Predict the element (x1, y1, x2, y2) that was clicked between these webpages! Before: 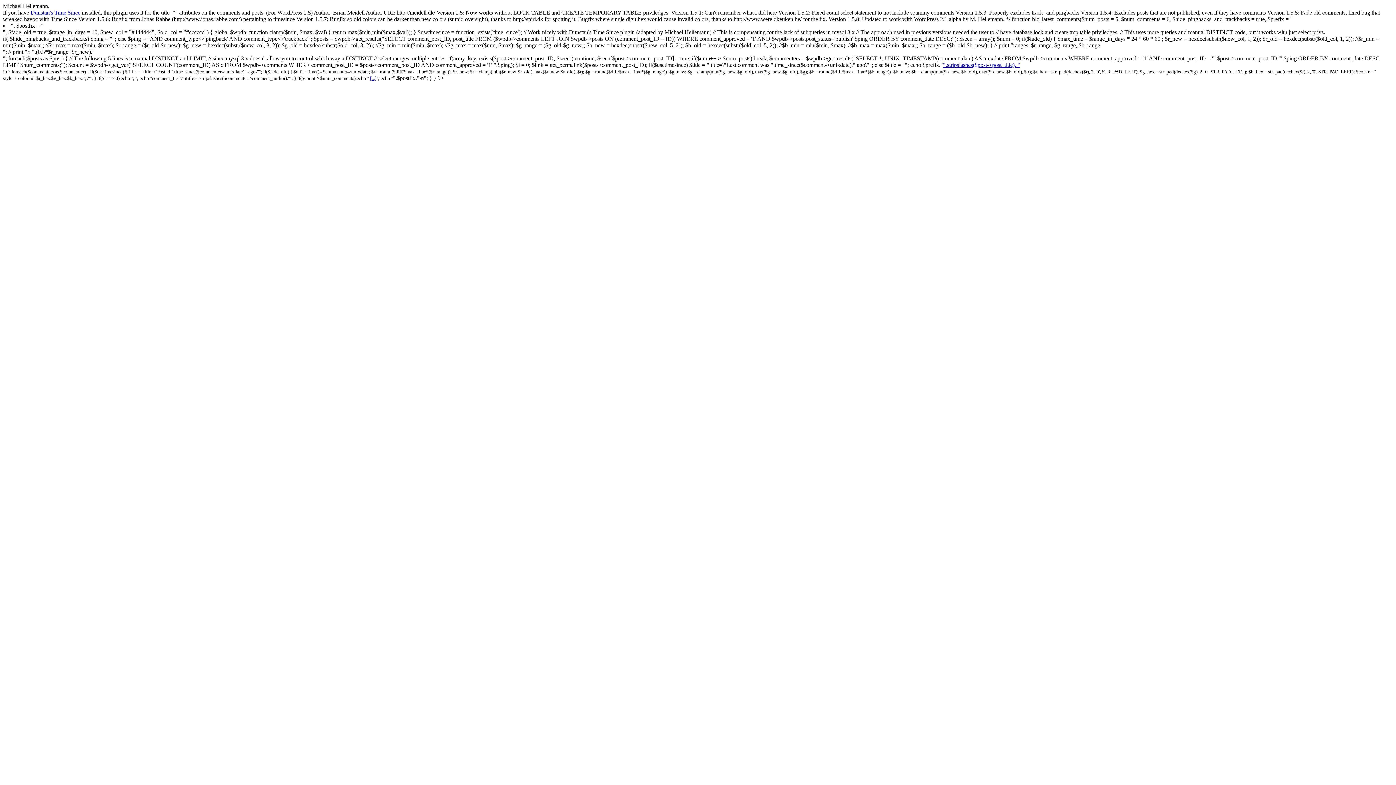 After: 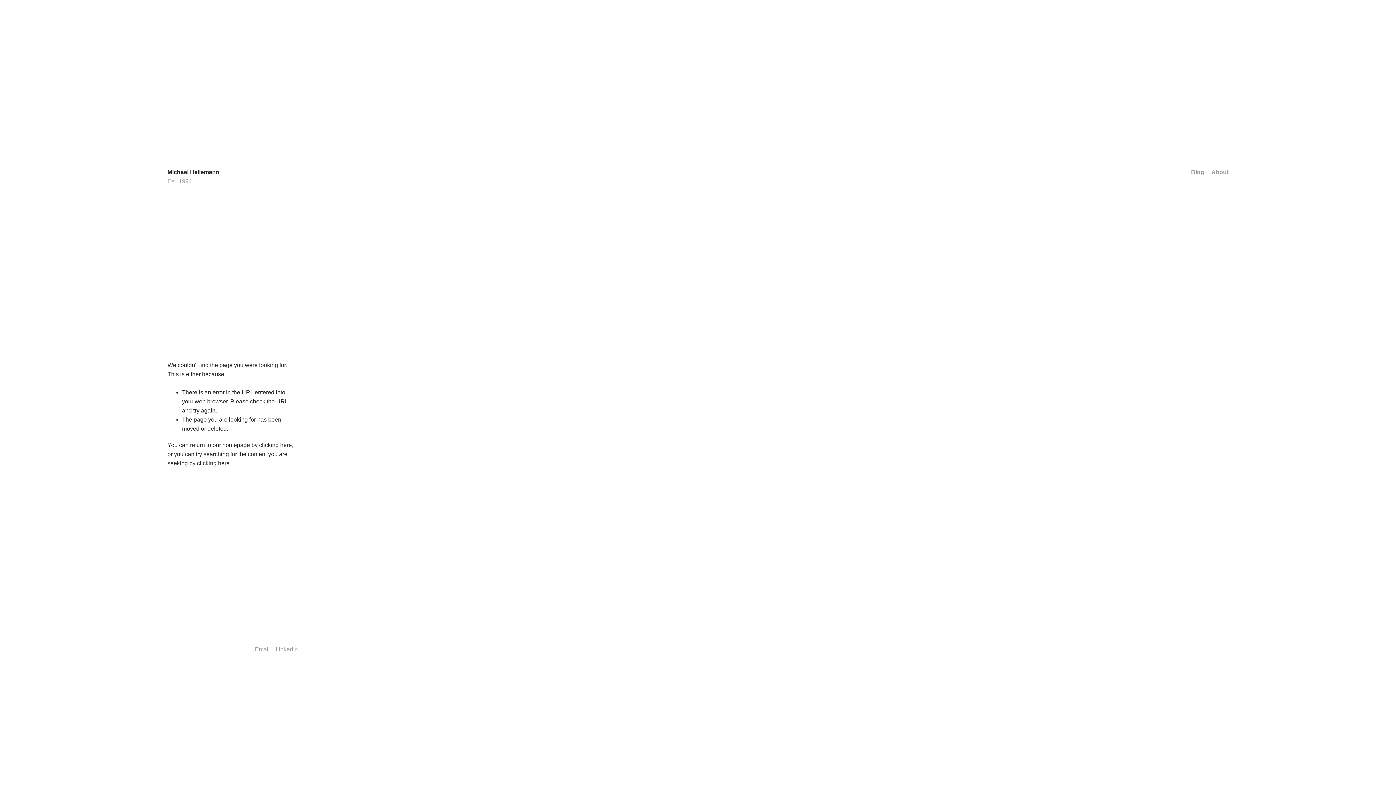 Action: bbox: (30, 9, 80, 15) label: Dunstan's Time Since